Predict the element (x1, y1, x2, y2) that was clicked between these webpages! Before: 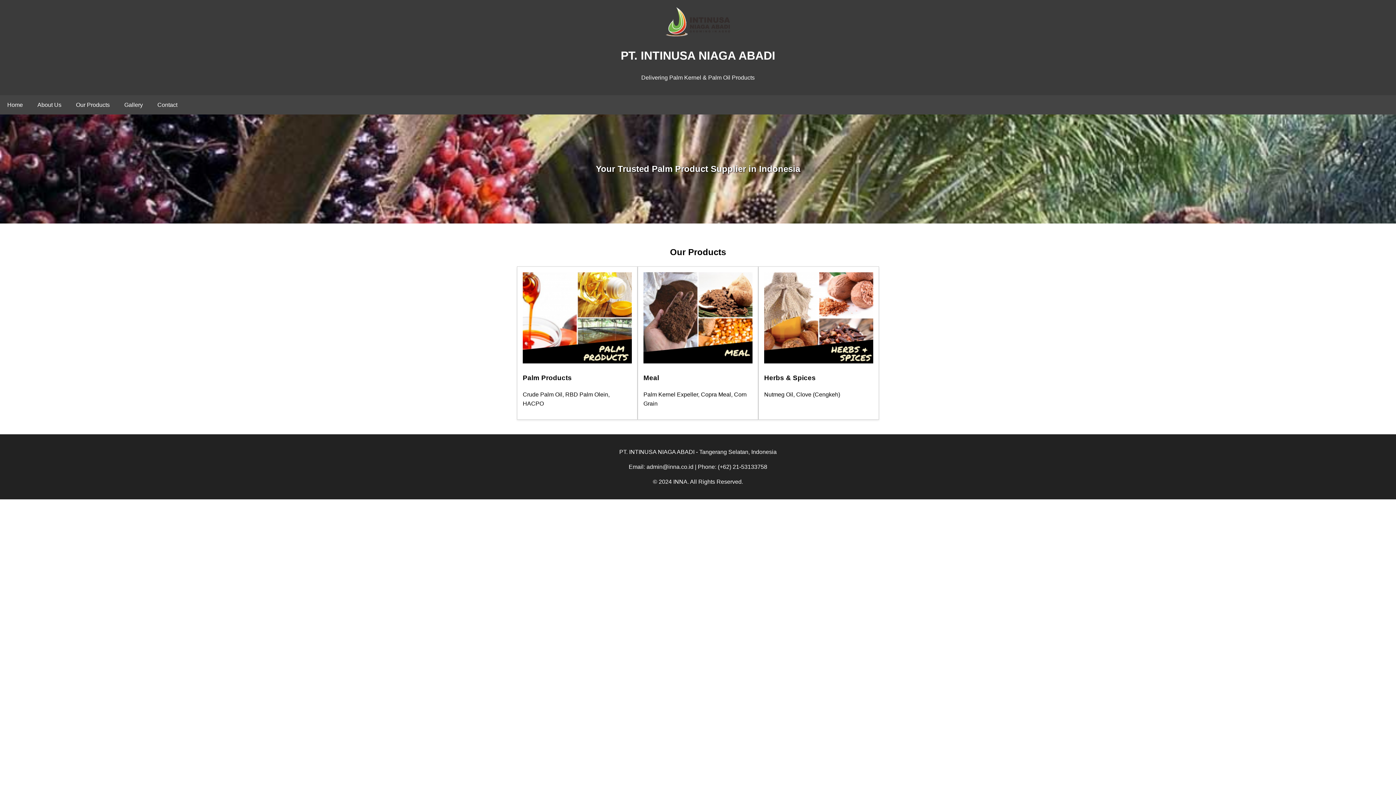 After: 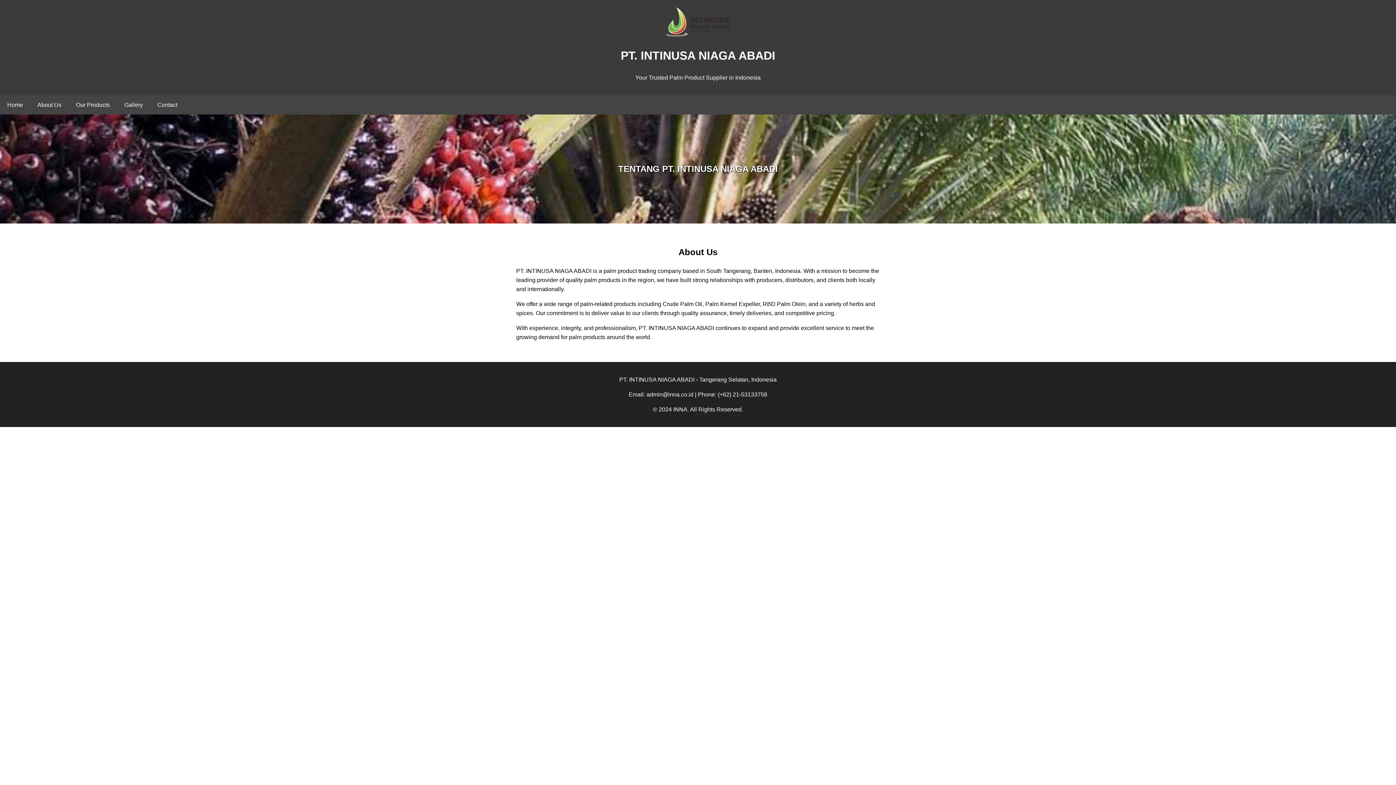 Action: label: About Us bbox: (30, 95, 68, 114)